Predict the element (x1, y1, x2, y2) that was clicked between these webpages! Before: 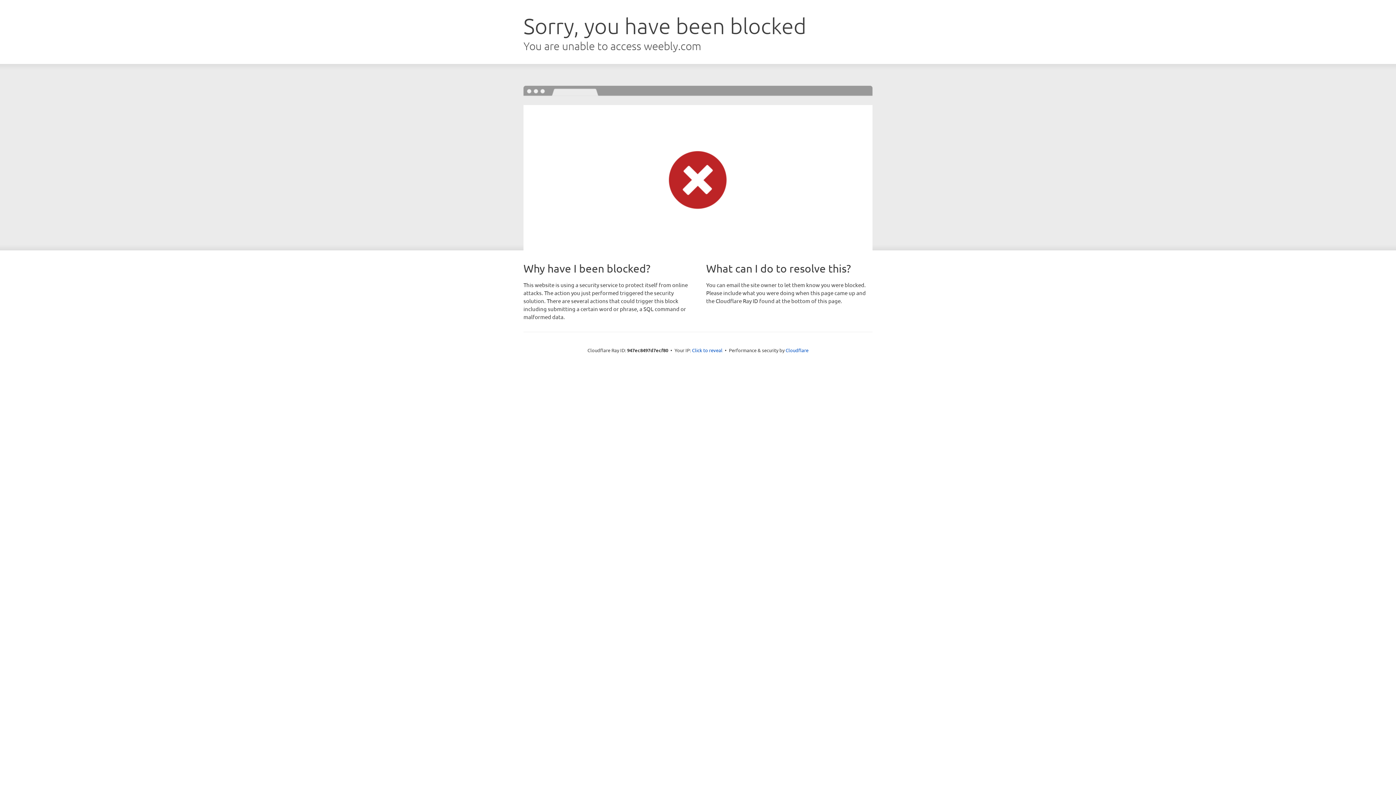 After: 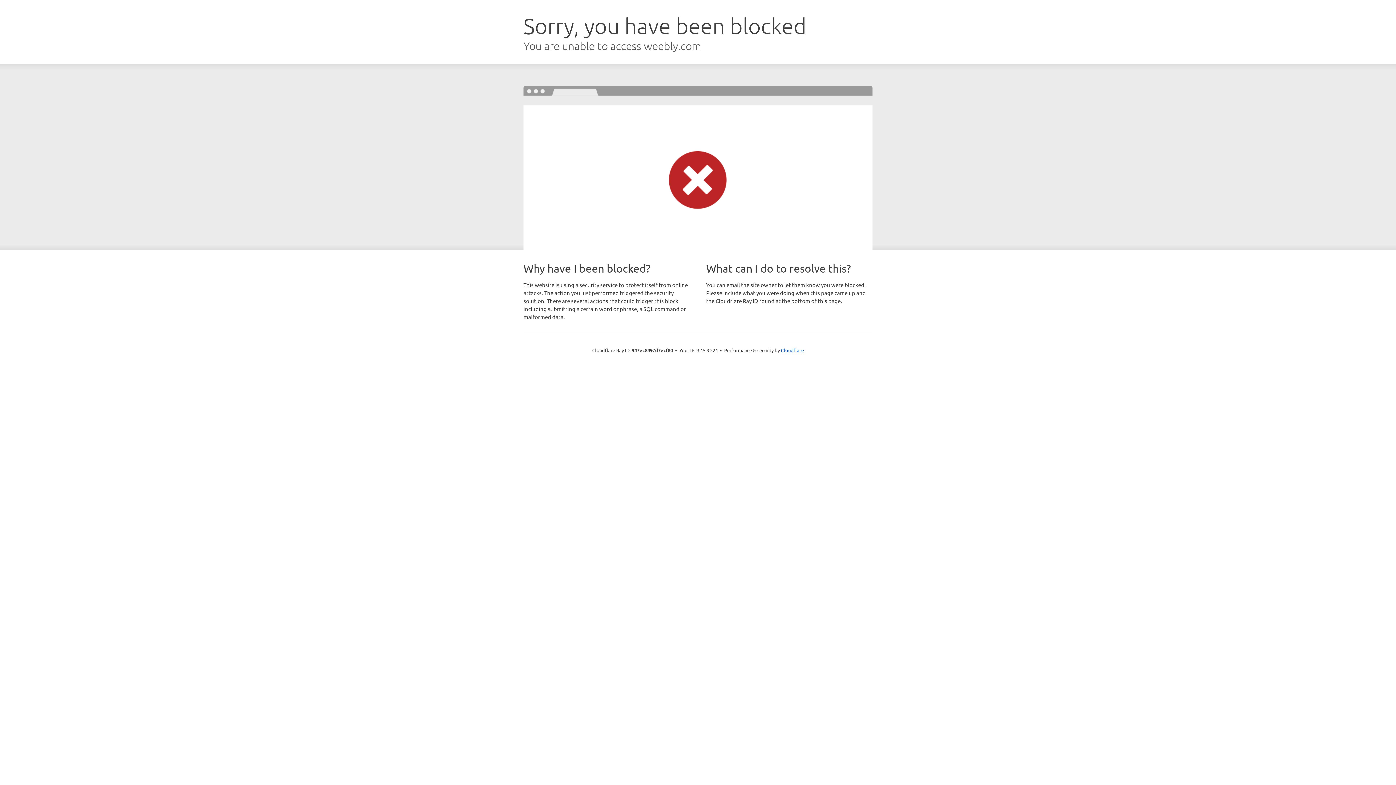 Action: bbox: (692, 346, 722, 353) label: Click to reveal